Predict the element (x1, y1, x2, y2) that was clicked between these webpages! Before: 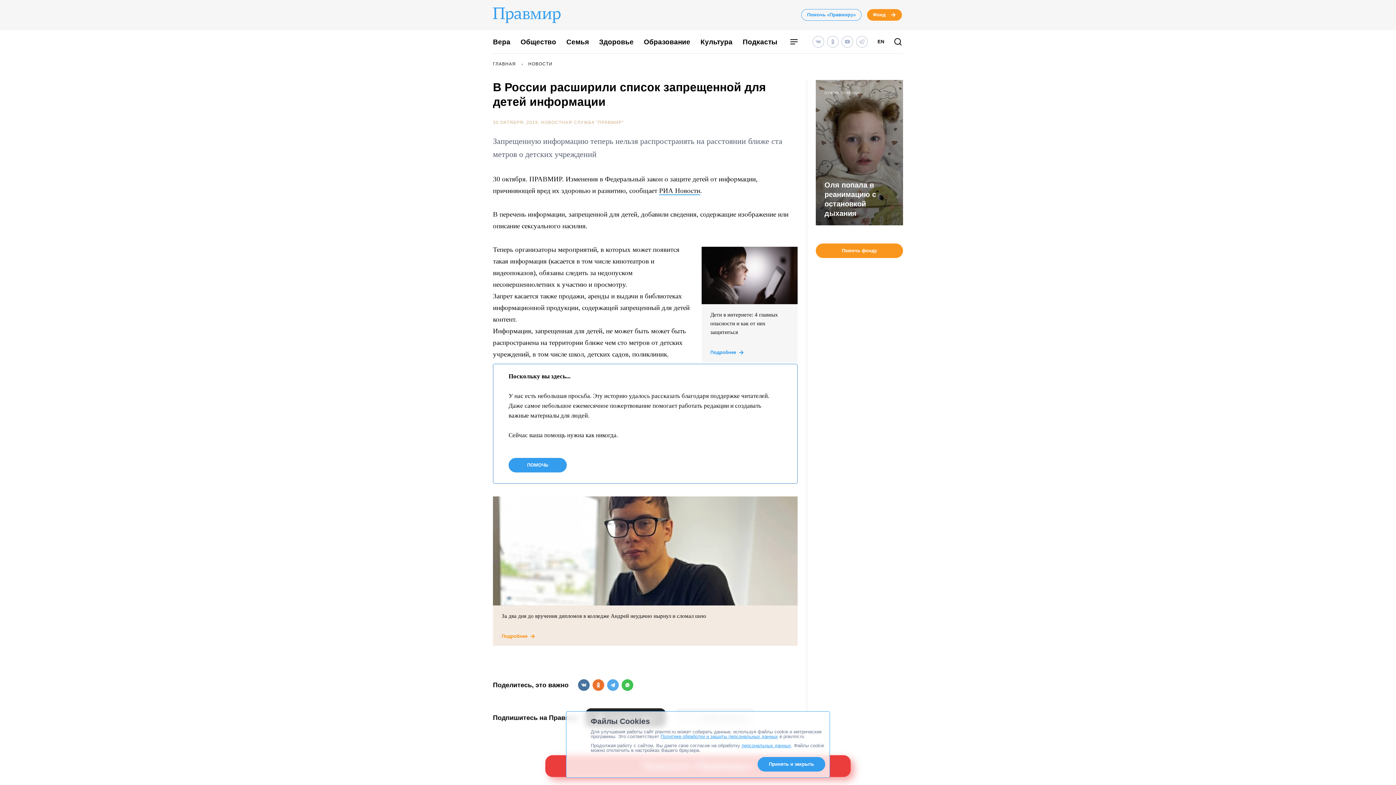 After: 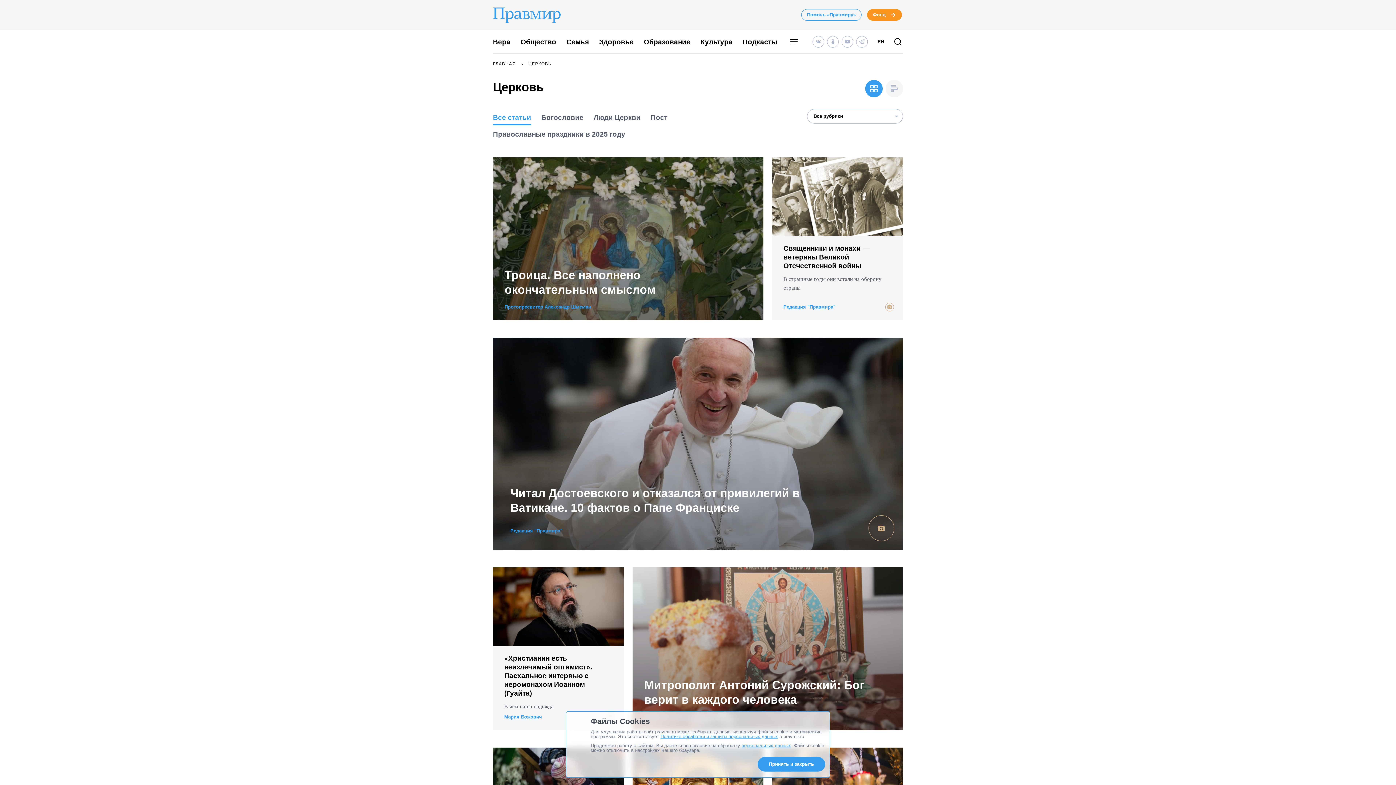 Action: label: Вера bbox: (493, 38, 510, 45)